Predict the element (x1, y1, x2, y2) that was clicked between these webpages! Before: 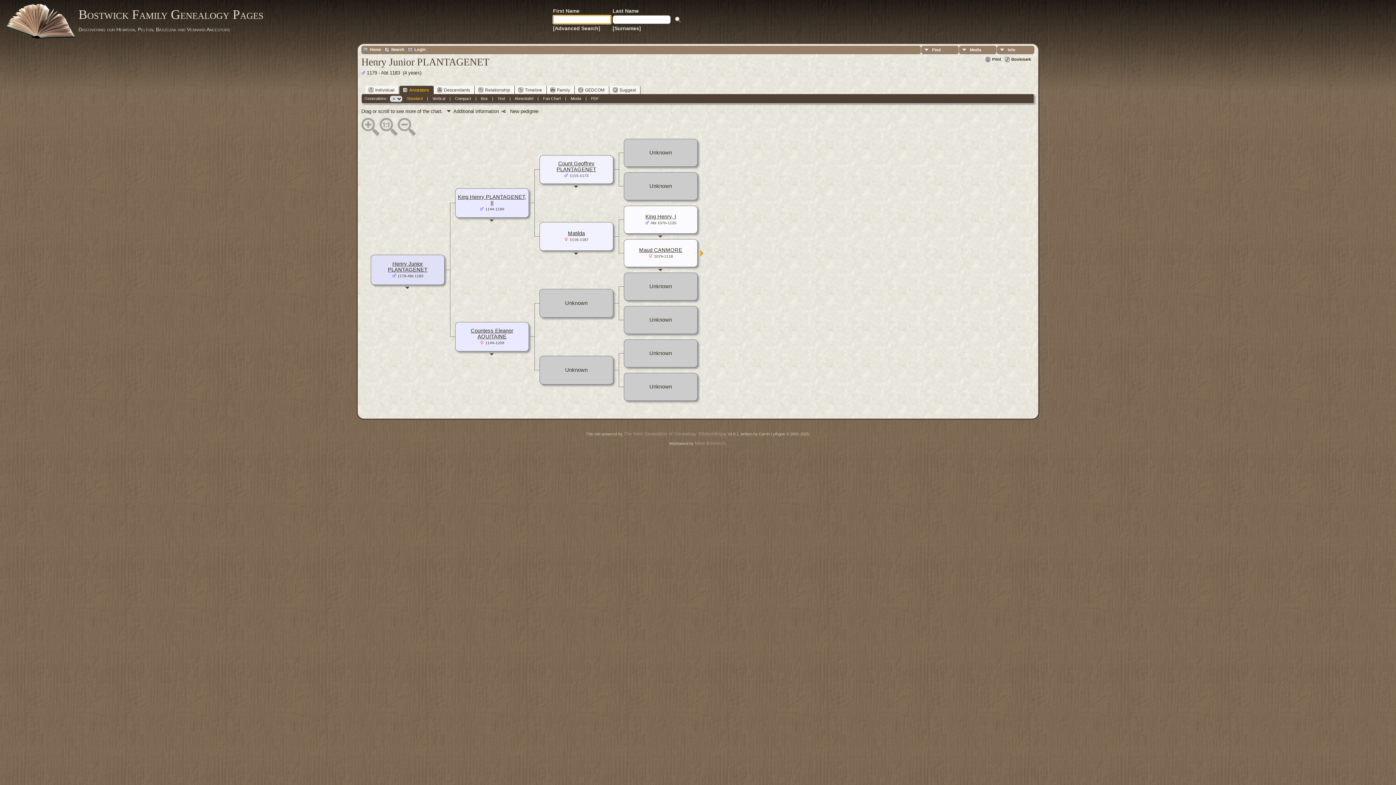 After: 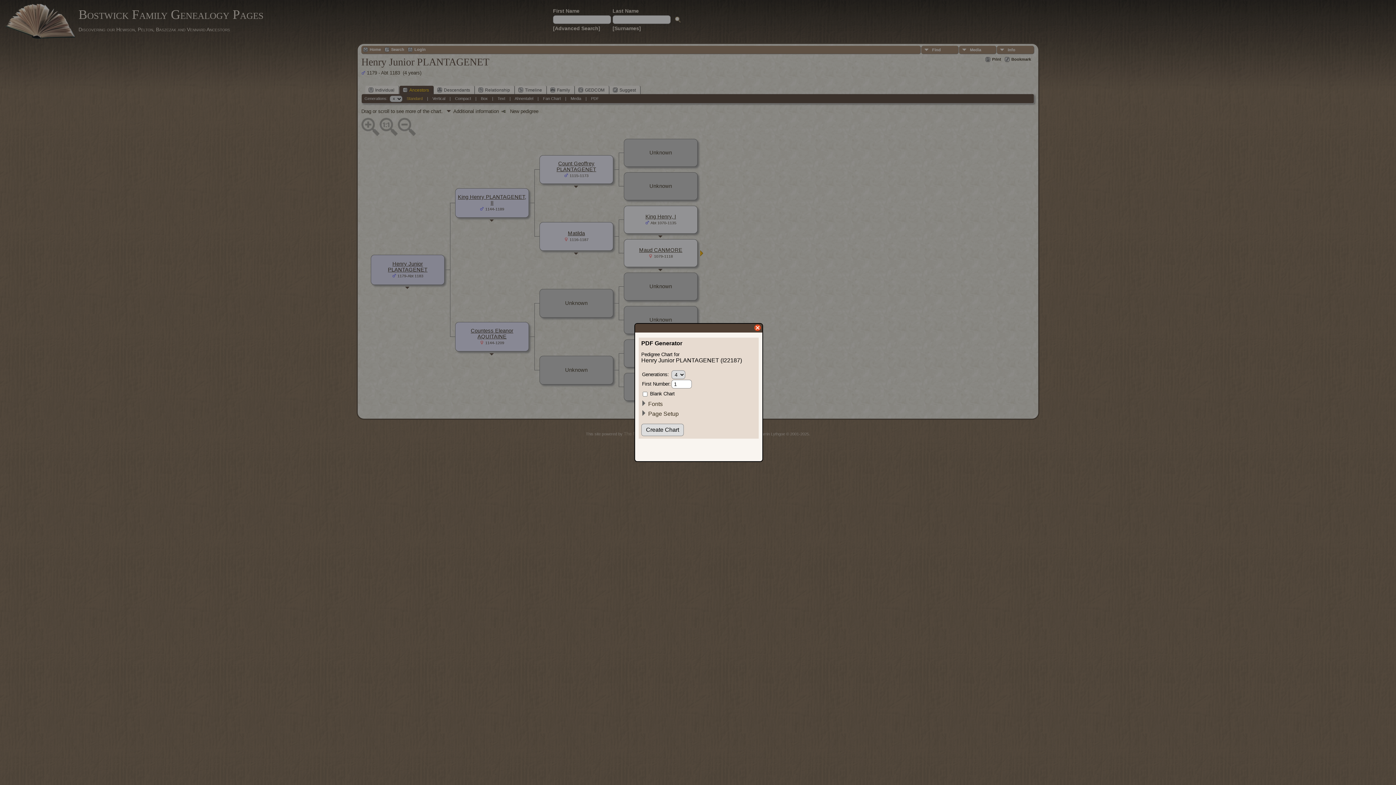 Action: bbox: (591, 96, 599, 100) label: PDF